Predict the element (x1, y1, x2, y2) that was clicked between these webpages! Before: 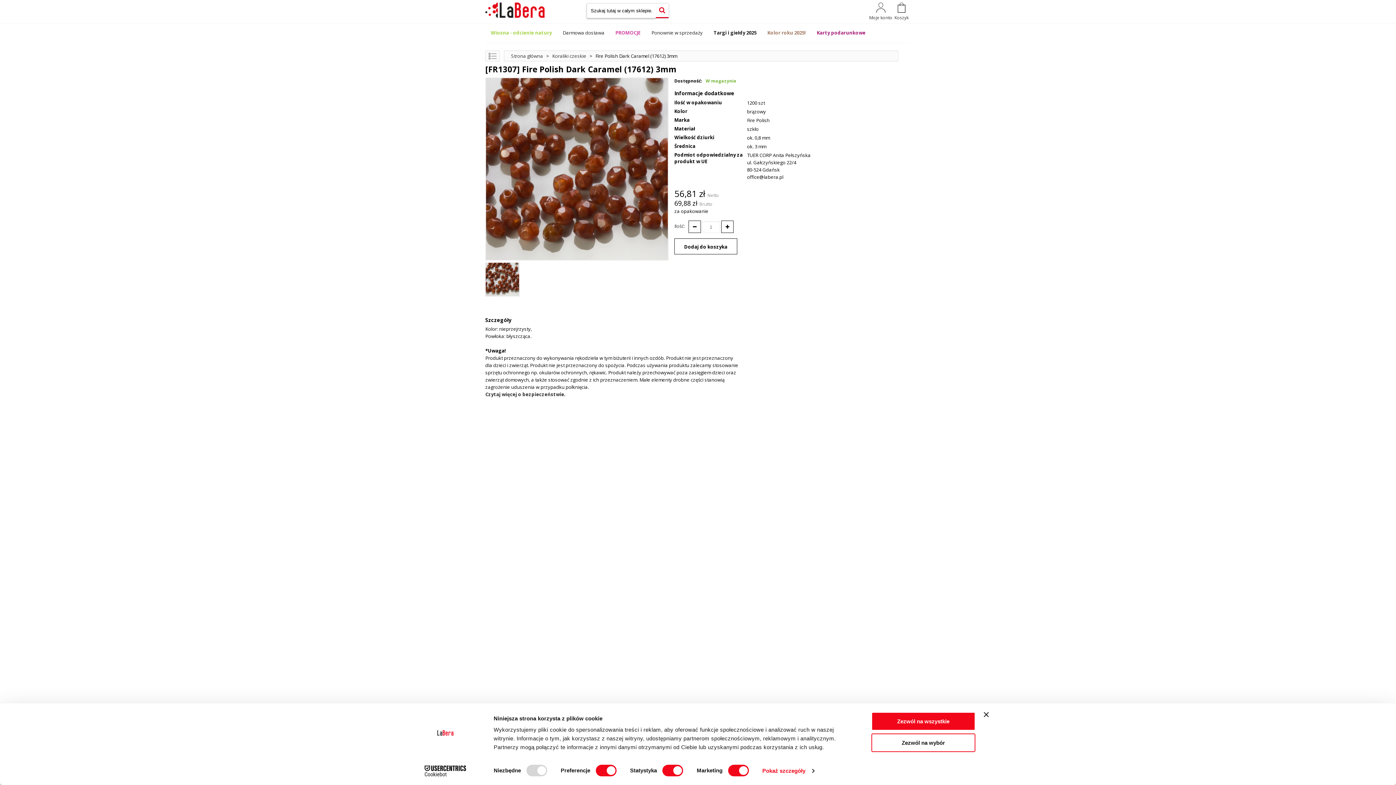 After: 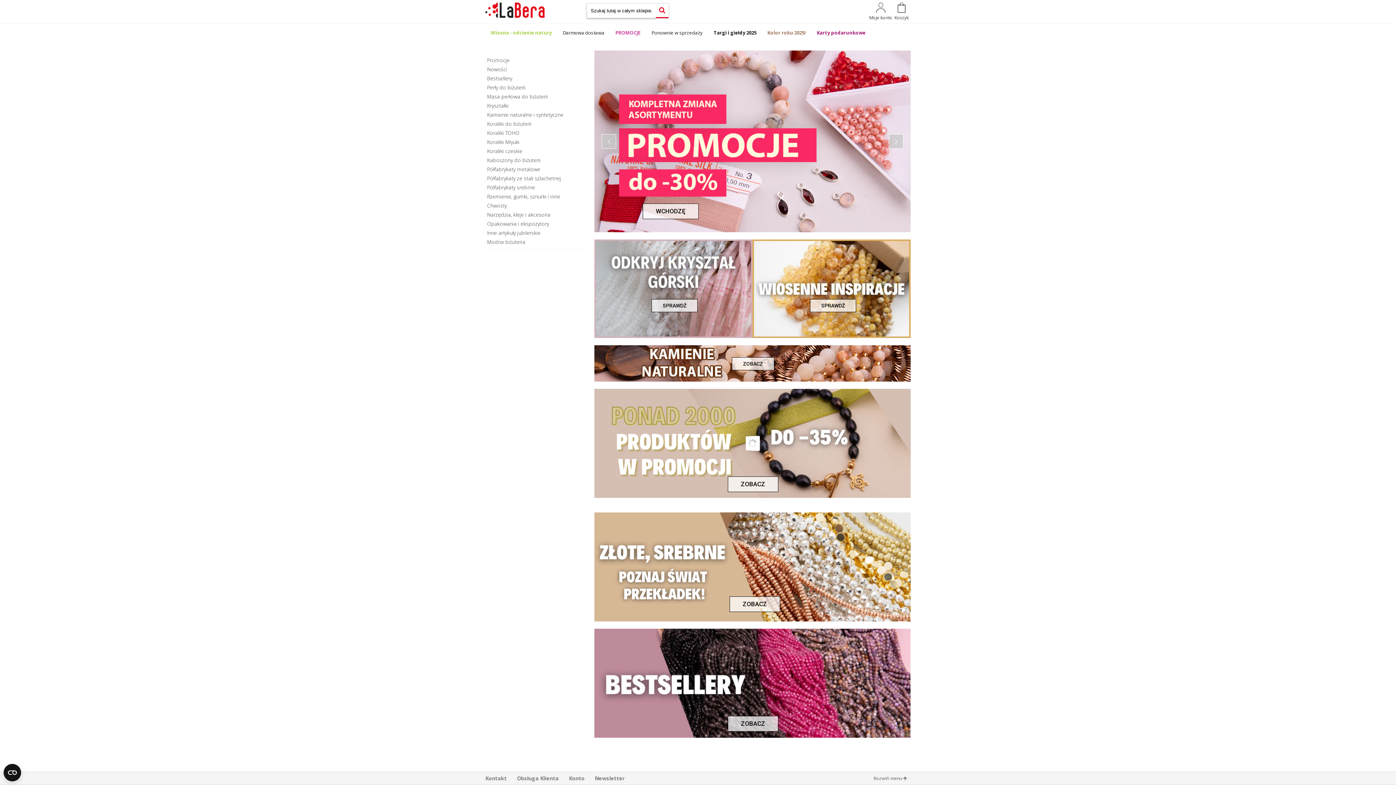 Action: bbox: (511, 52, 543, 59) label: Strona główna